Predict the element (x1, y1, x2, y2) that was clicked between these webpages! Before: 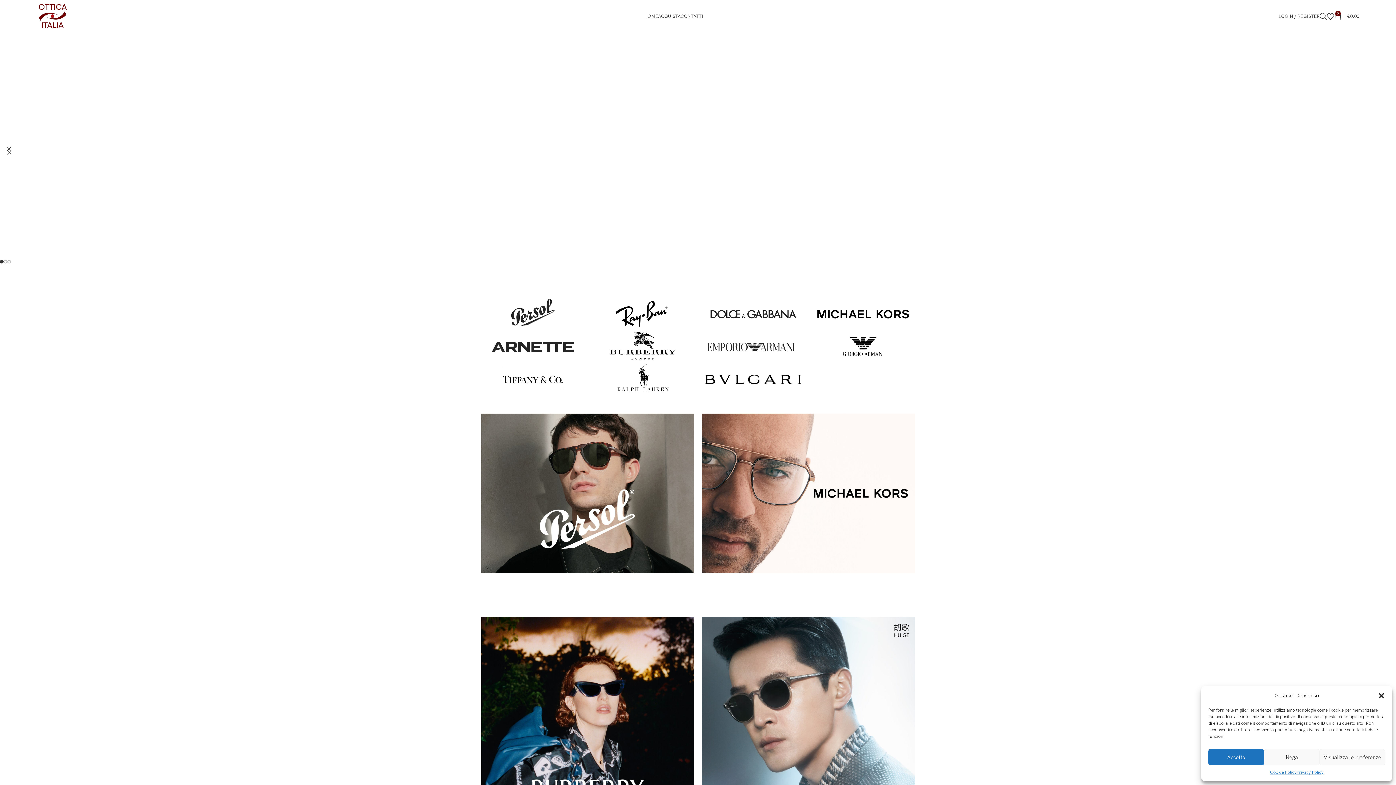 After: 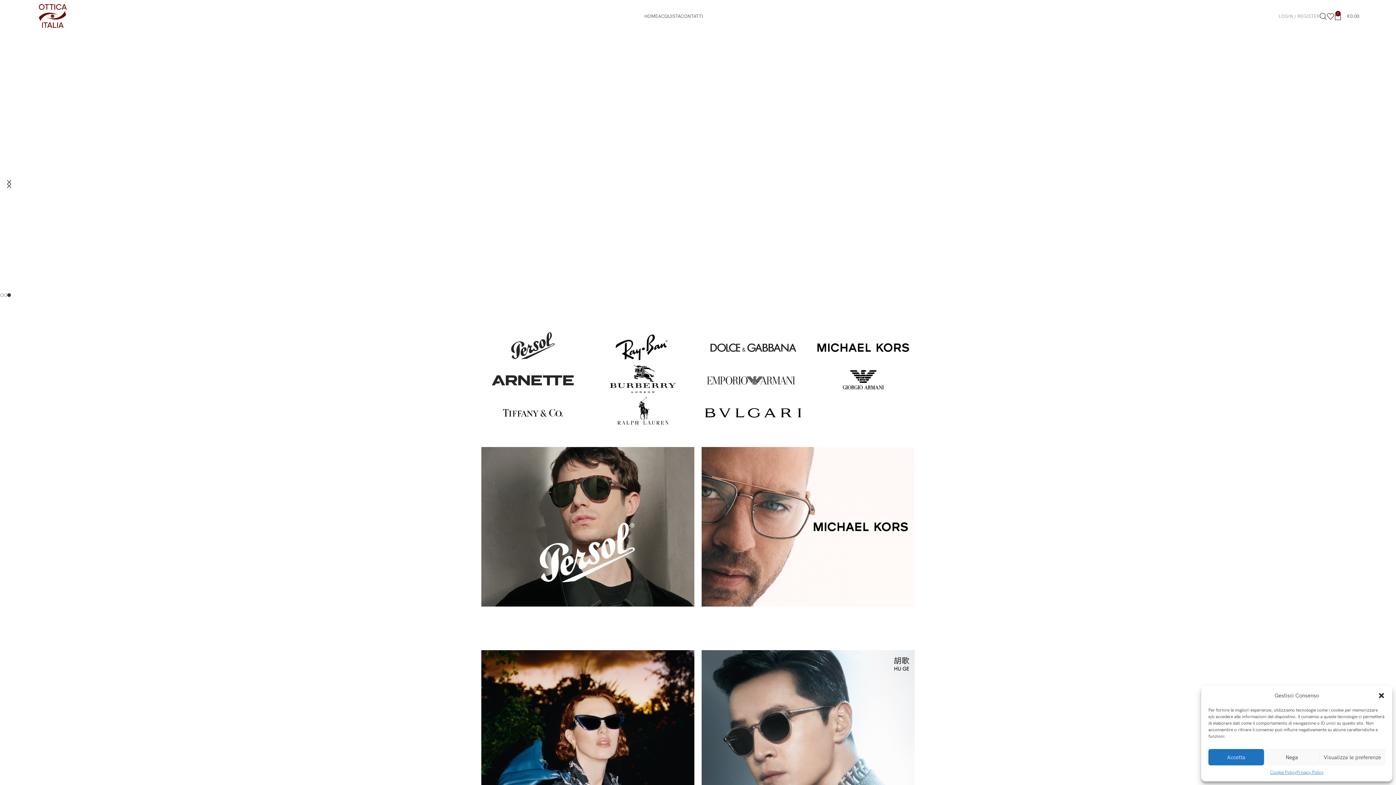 Action: label: LOGIN / REGISTER bbox: (1278, 9, 1320, 23)